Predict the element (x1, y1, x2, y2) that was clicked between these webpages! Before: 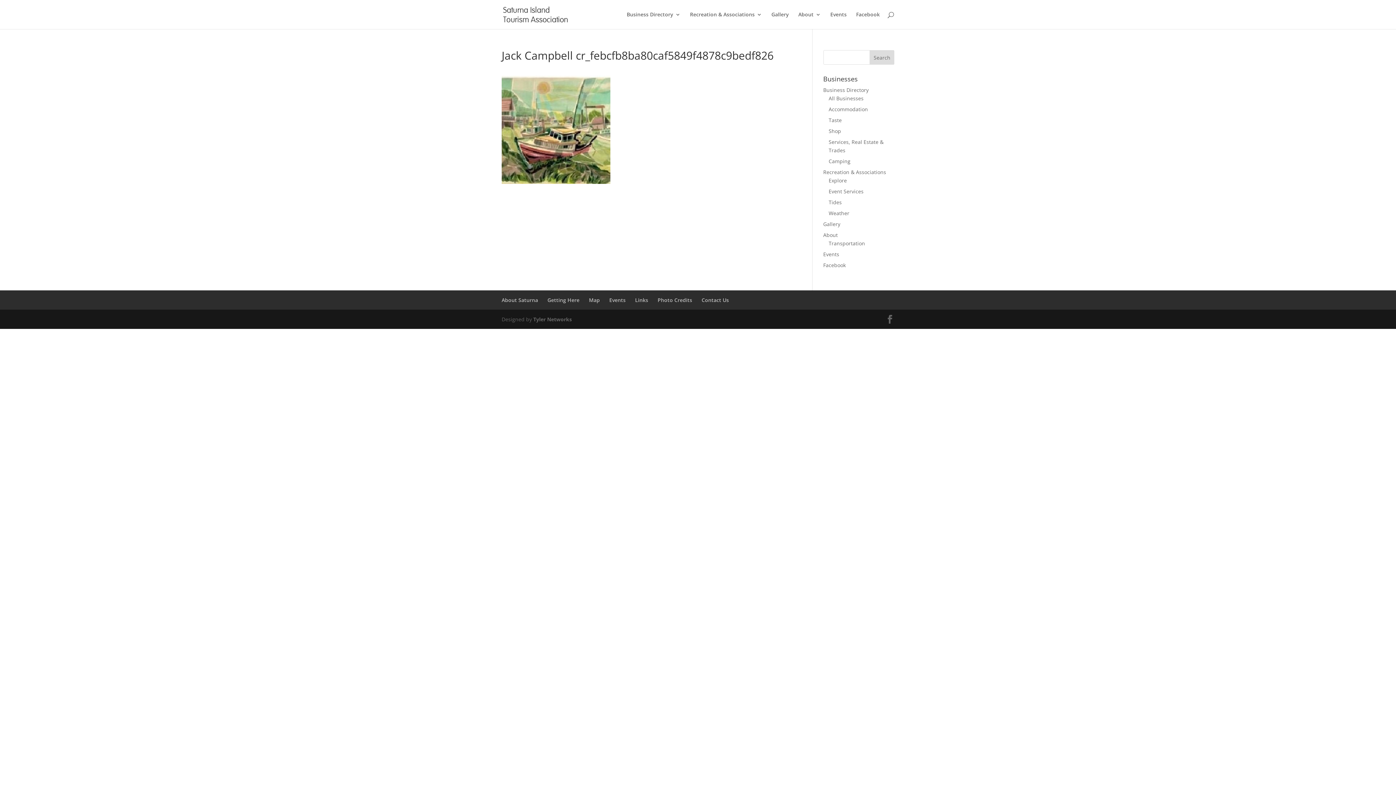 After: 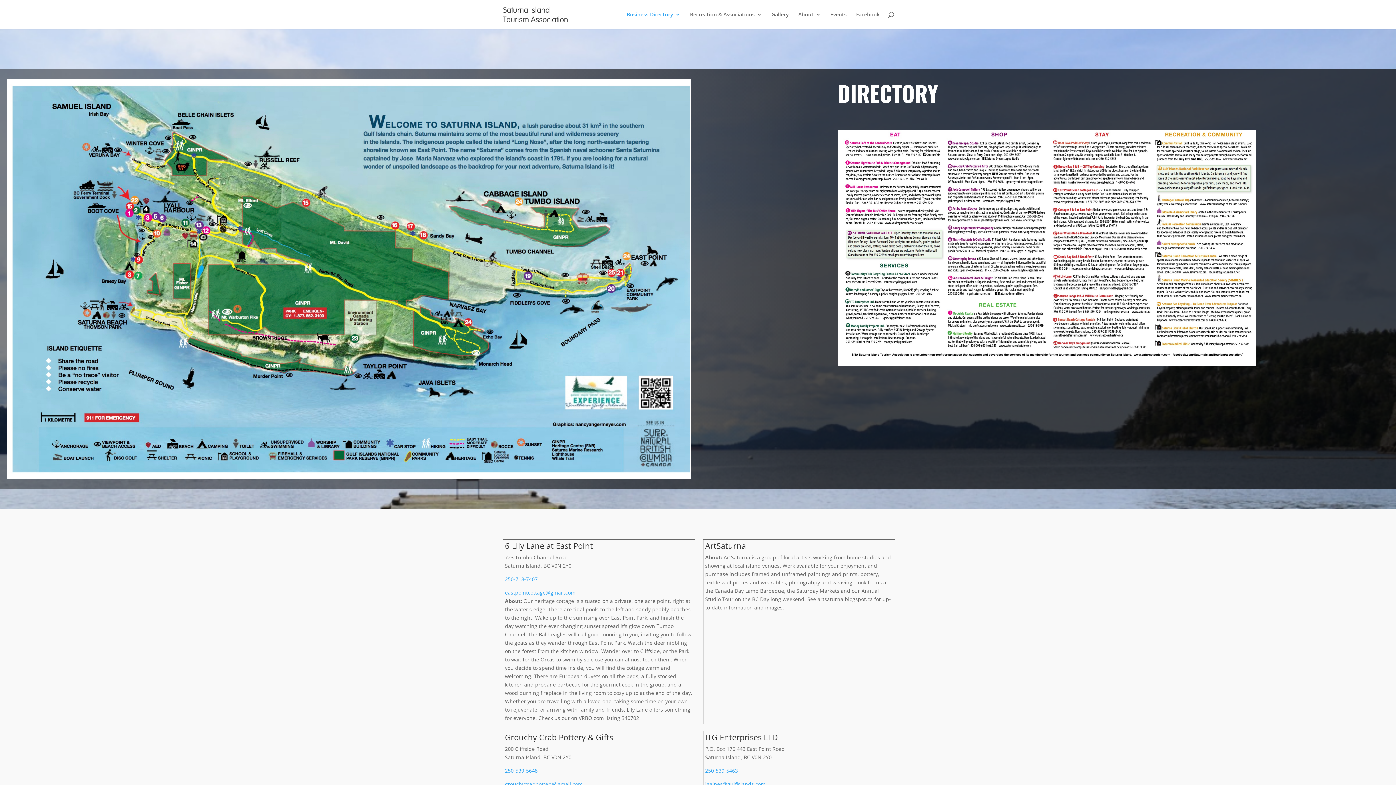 Action: bbox: (828, 94, 863, 101) label: All Businesses